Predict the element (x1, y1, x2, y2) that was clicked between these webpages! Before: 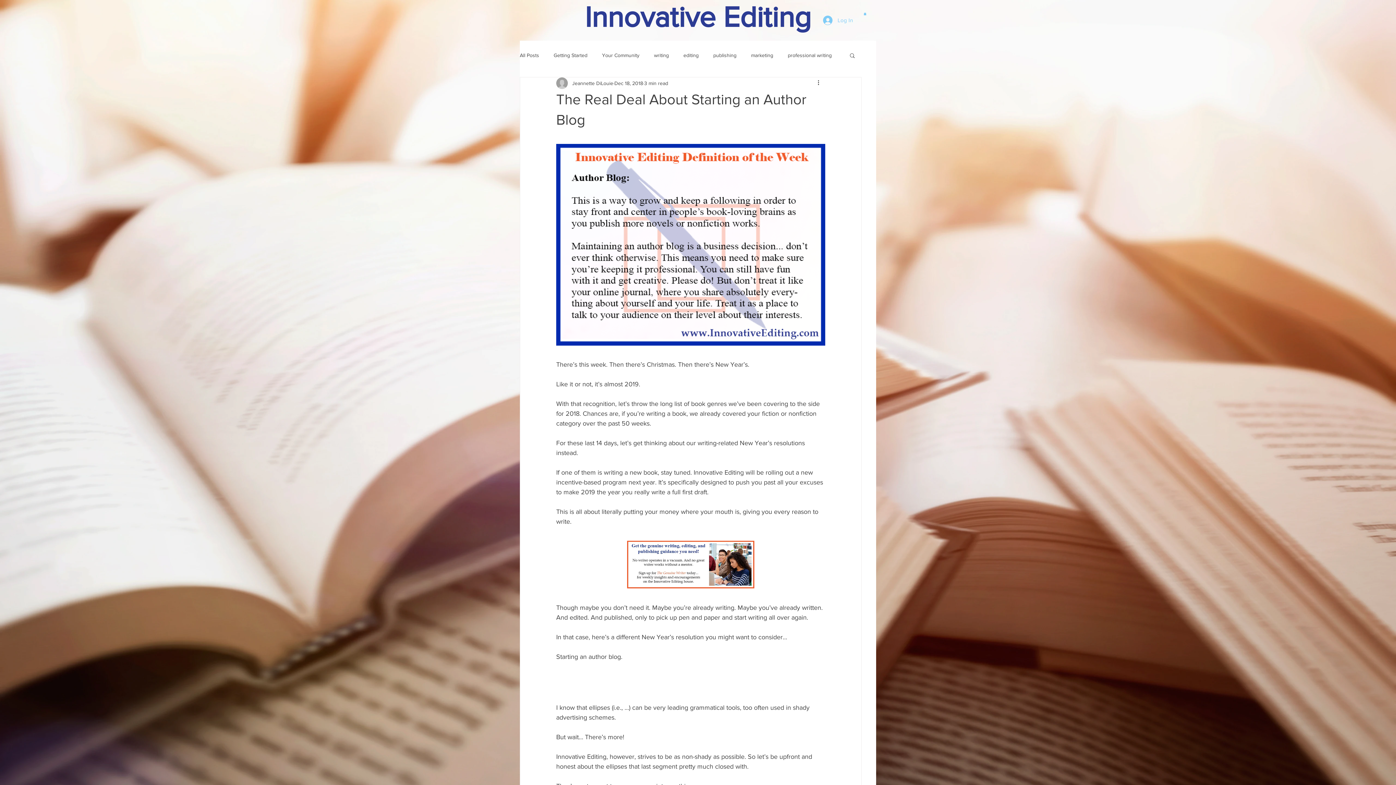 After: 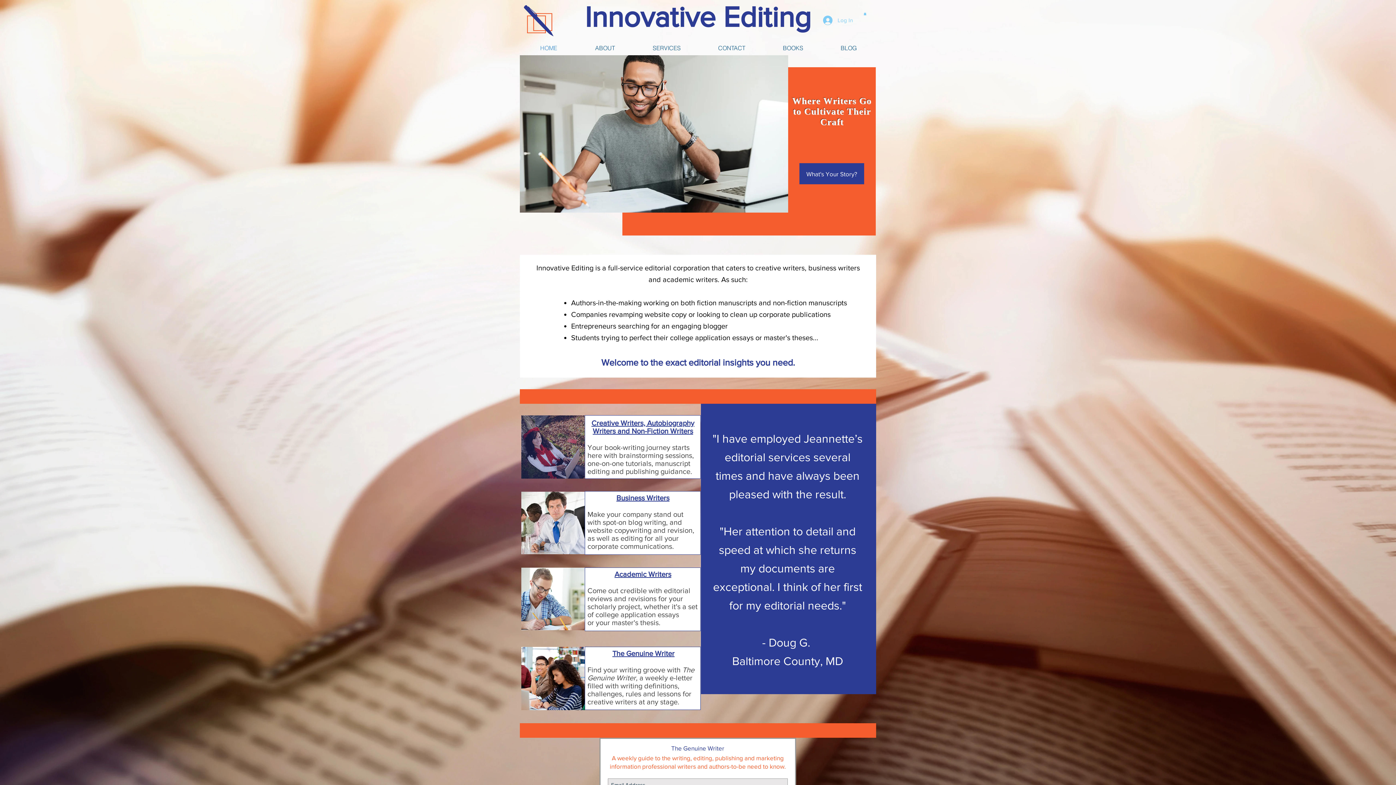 Action: bbox: (584, 0, 811, 32) label: Innovative Editing